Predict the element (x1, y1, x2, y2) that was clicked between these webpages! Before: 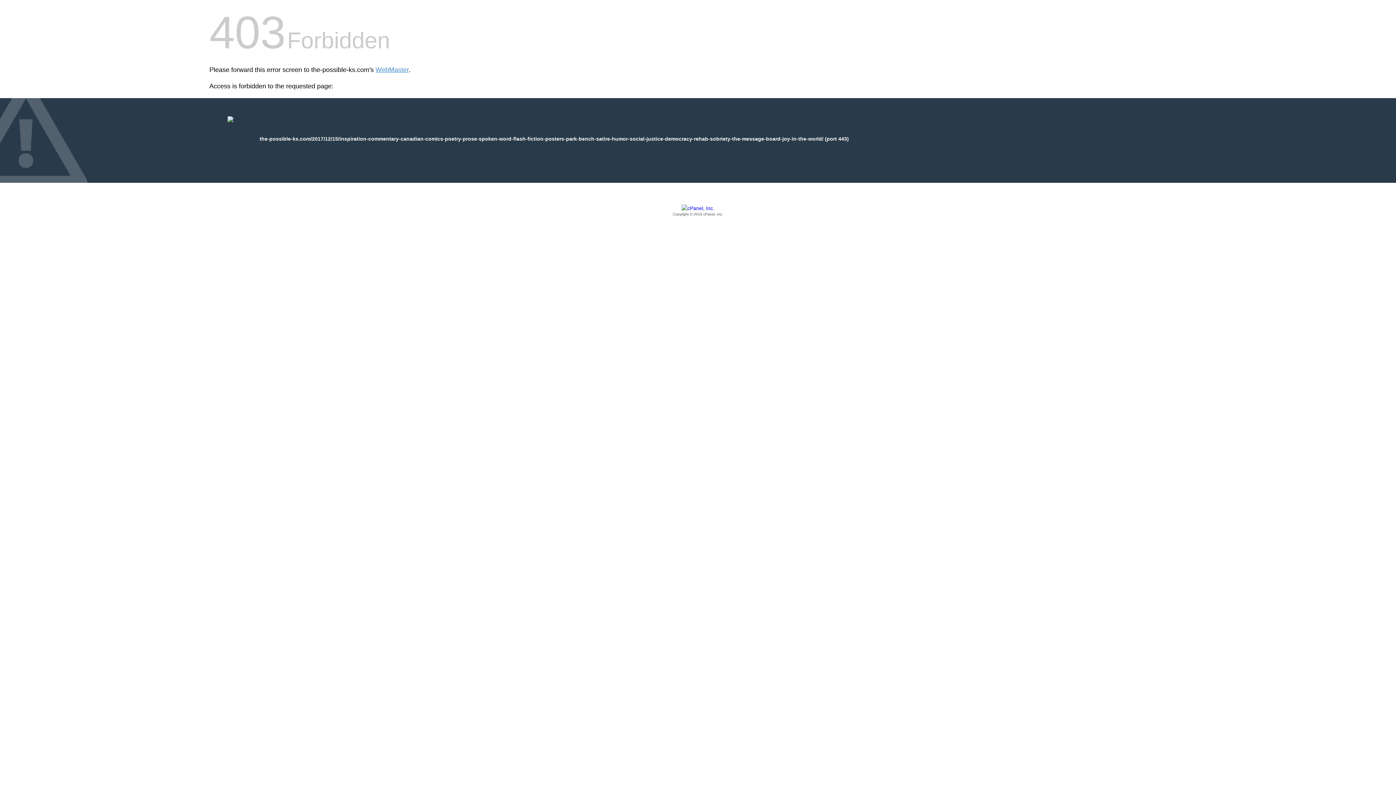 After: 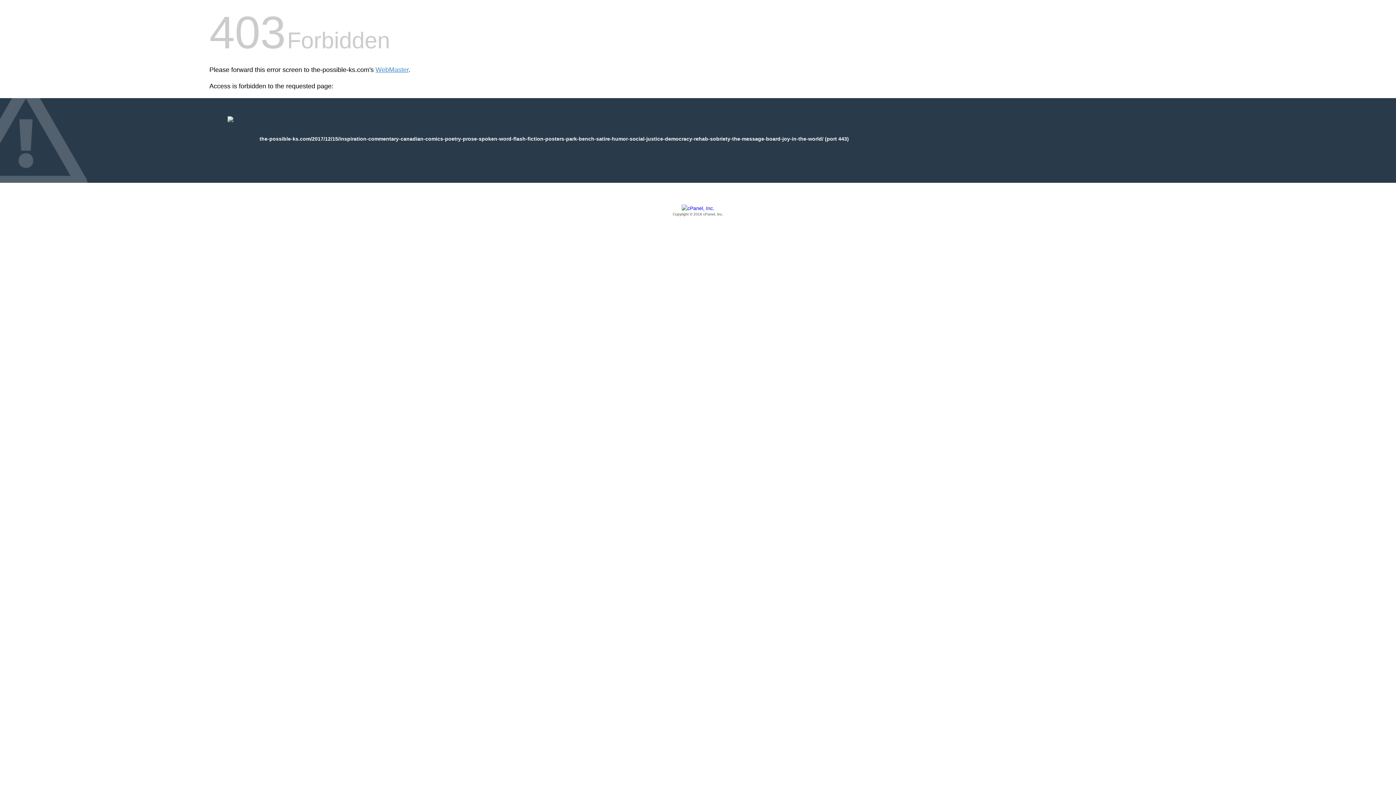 Action: label: Copyright © 2016 cPanel, Inc. bbox: (209, 205, 1186, 217)